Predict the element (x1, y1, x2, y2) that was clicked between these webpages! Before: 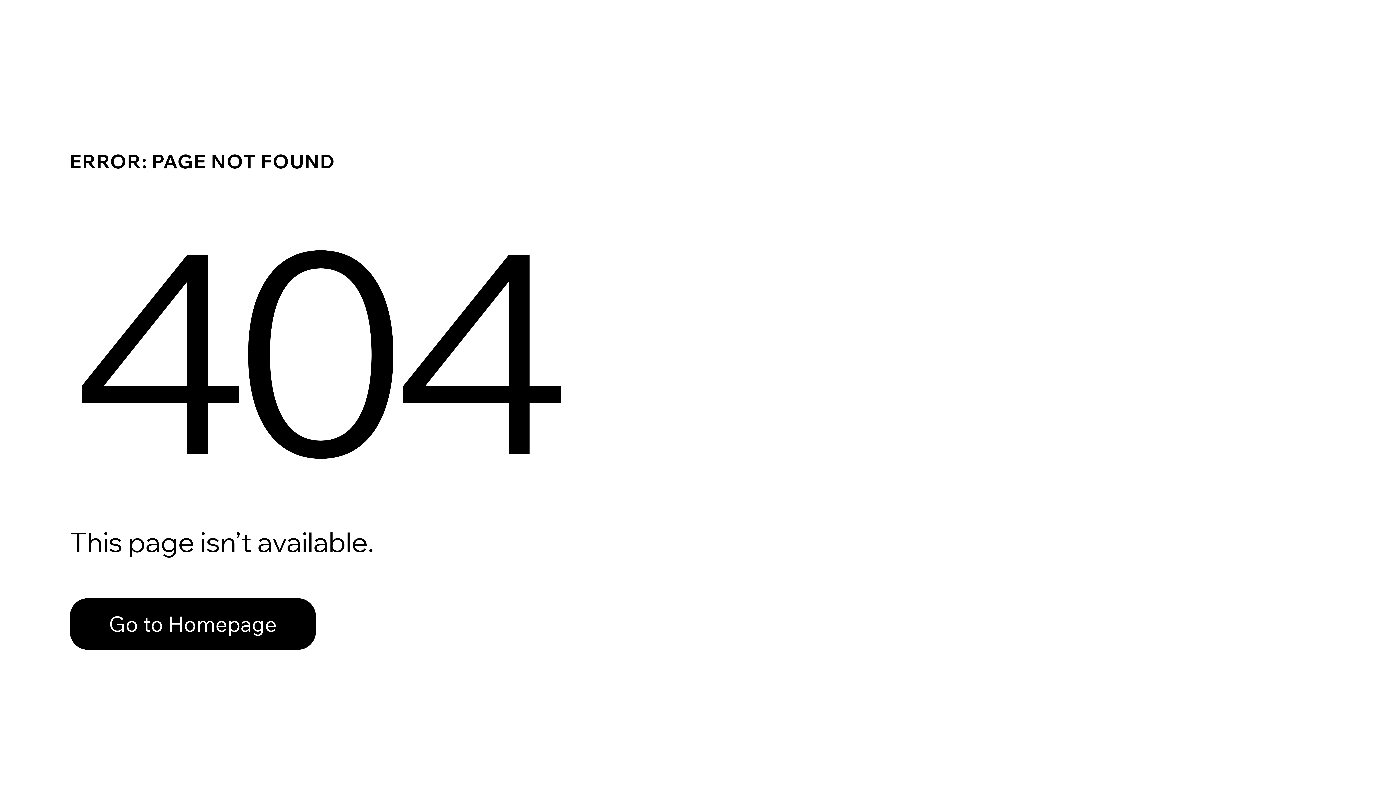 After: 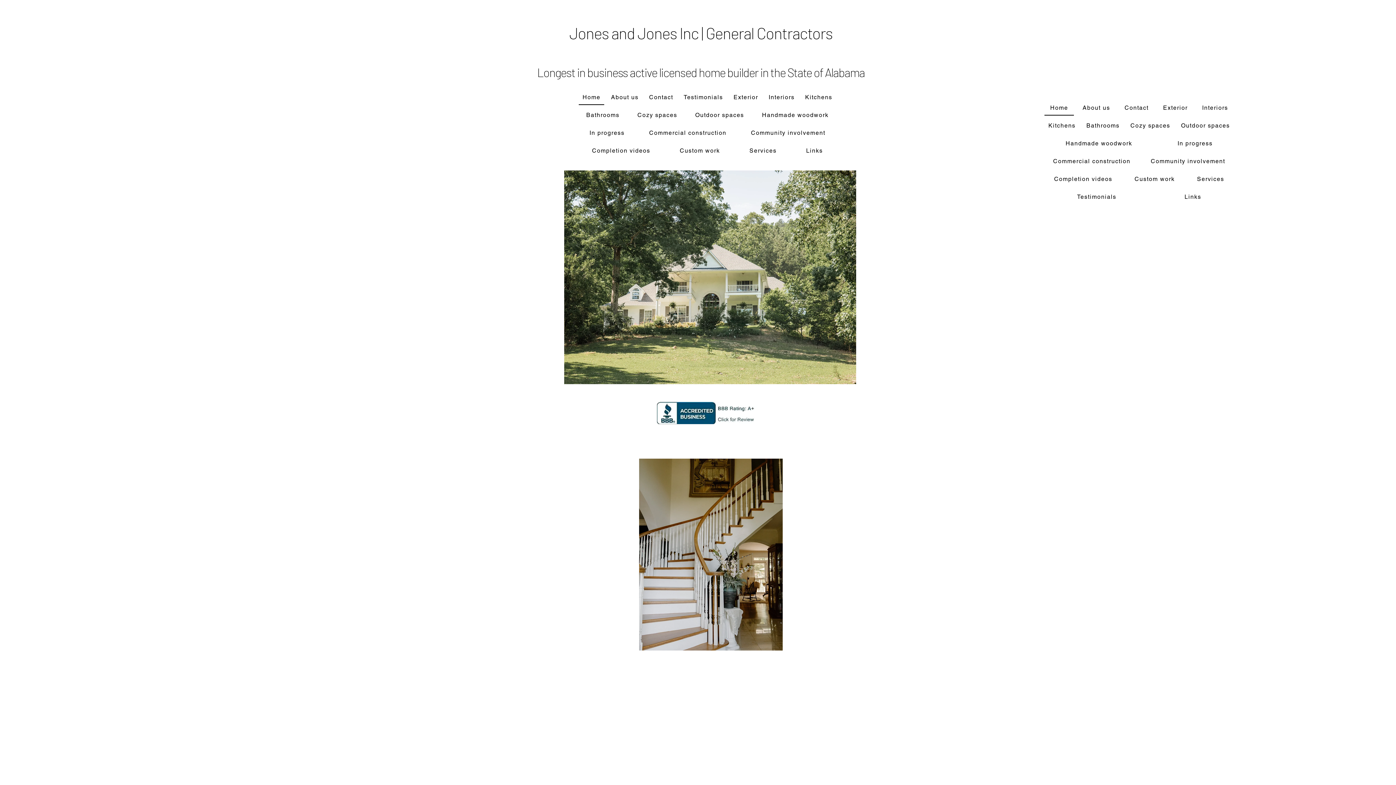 Action: label: Go to Homepage bbox: (69, 582, 768, 659)